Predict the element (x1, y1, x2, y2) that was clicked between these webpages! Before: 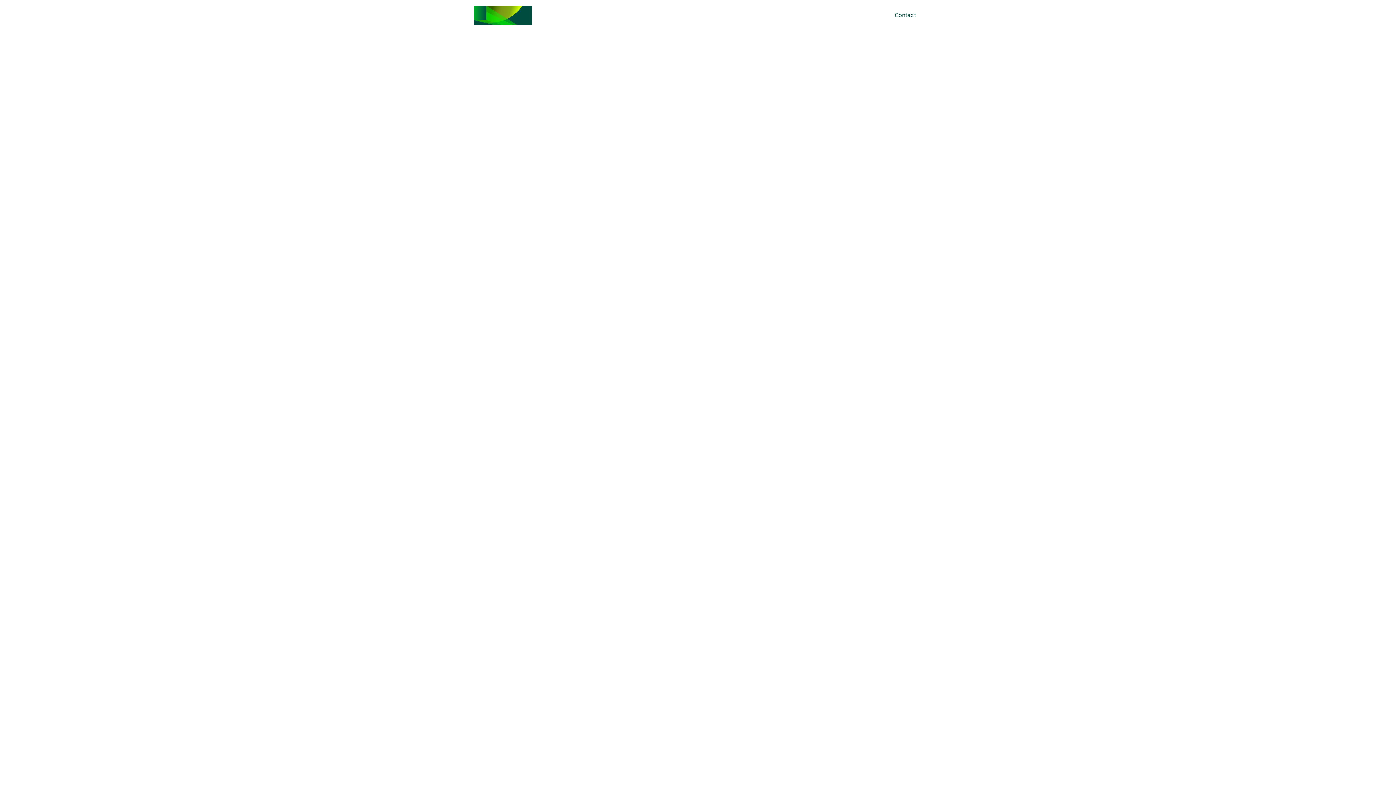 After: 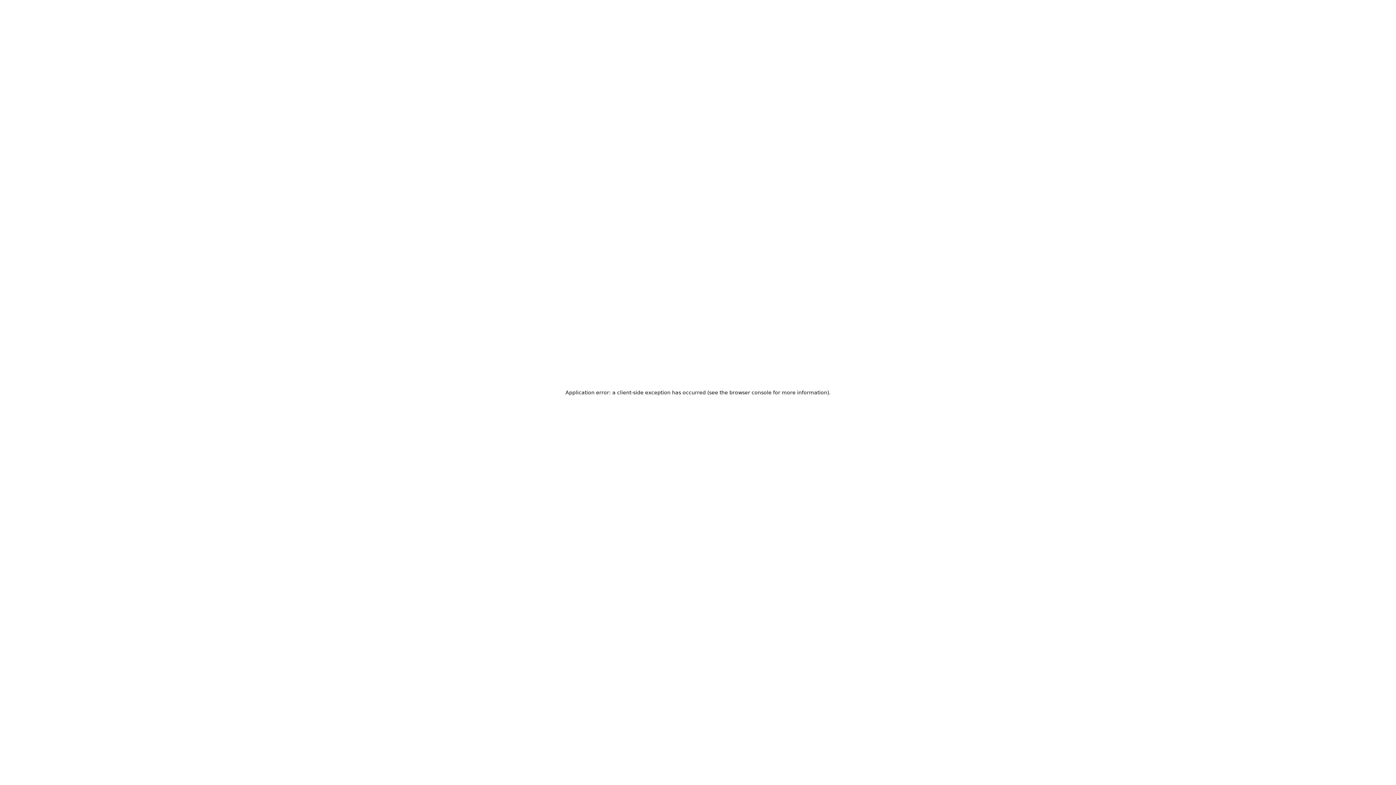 Action: bbox: (647, 467, 749, 489) label: Explore Our Technology